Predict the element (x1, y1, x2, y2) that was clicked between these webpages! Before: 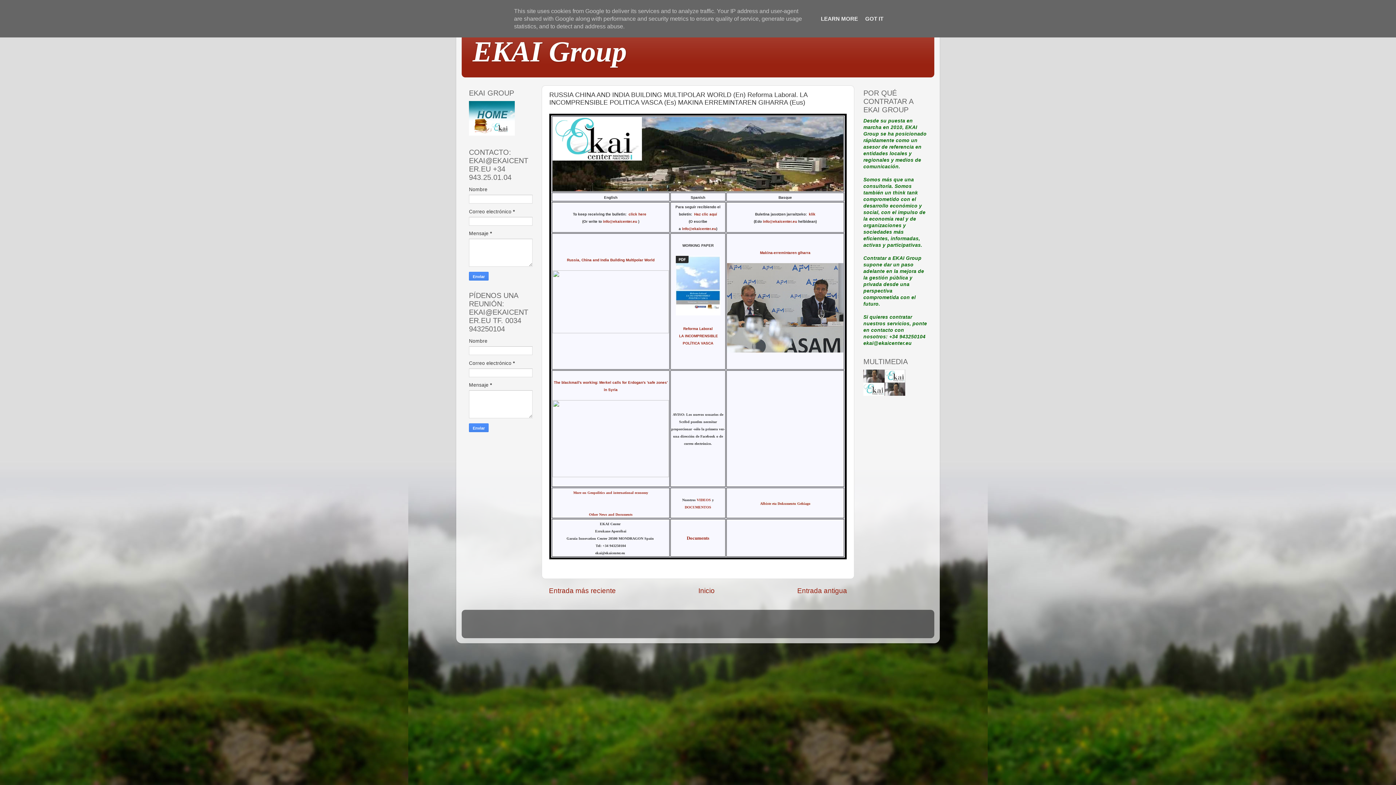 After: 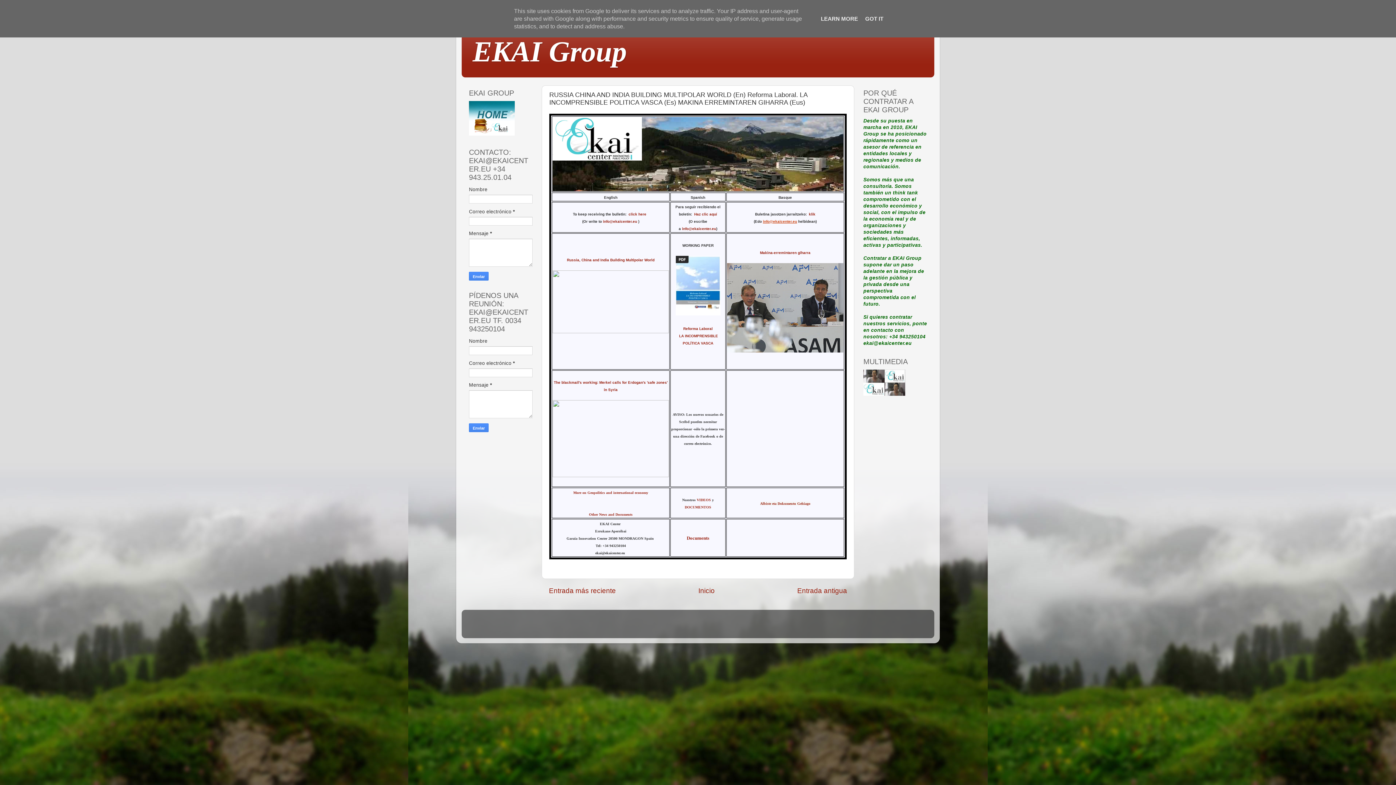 Action: bbox: (763, 219, 797, 223) label: info@ekaicenter.eu